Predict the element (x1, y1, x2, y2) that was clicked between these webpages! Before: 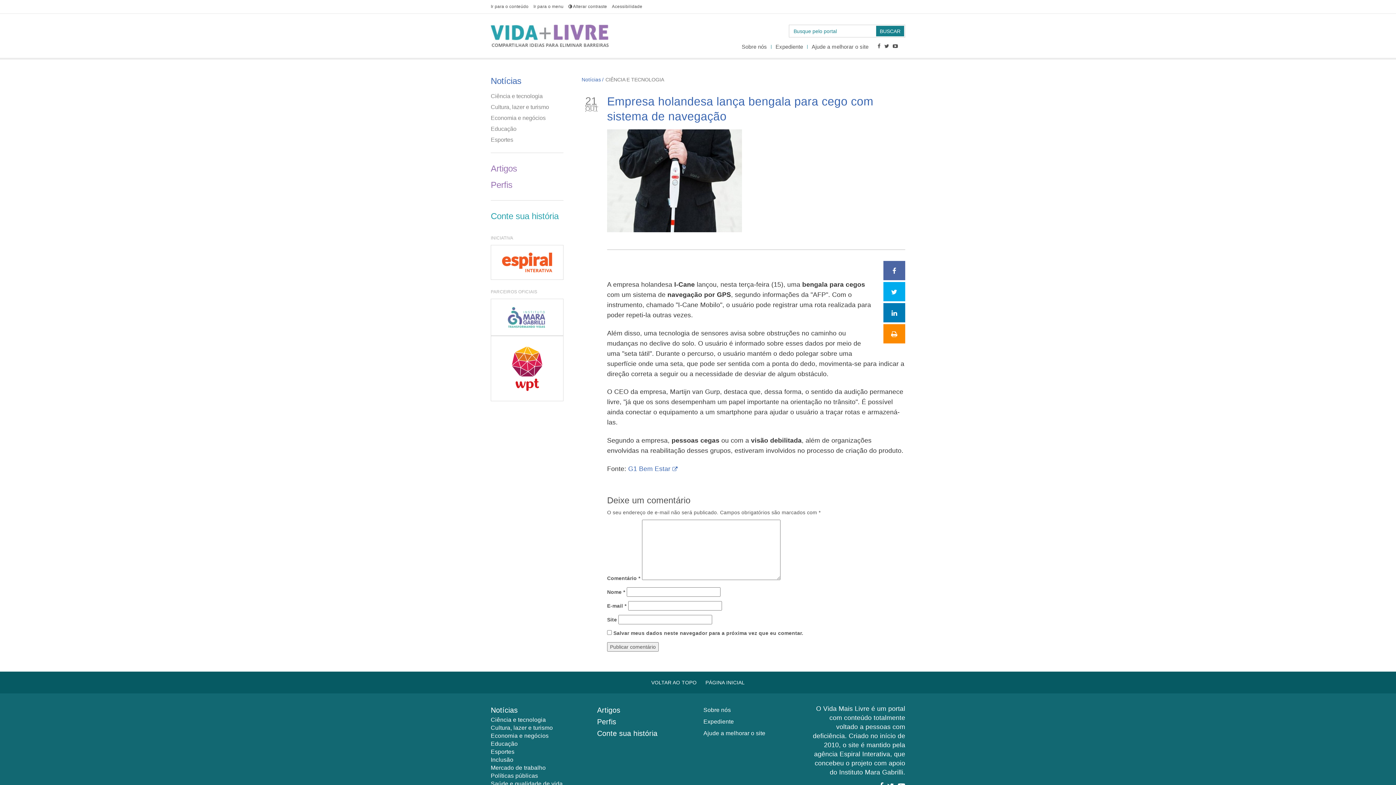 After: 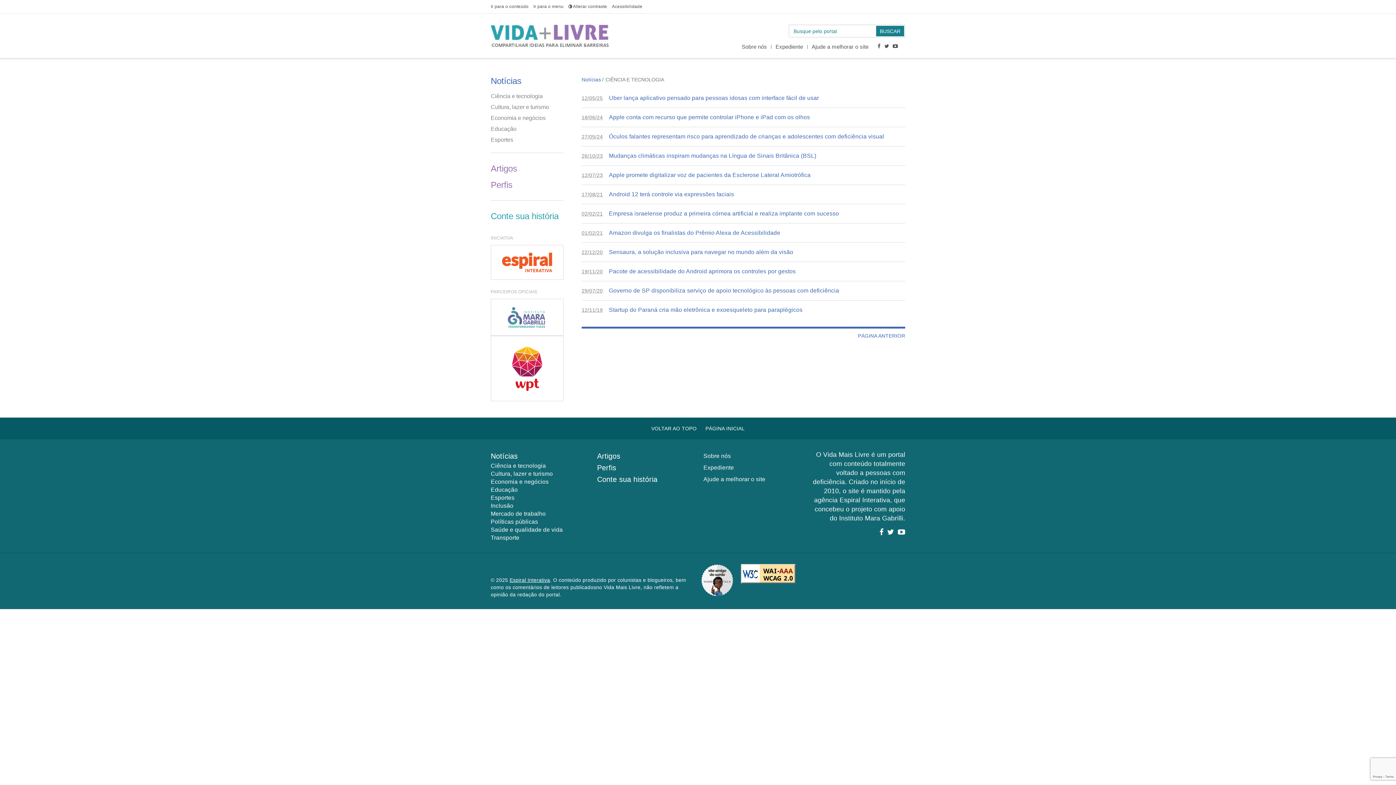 Action: bbox: (490, 93, 542, 99) label: Ciência e tecnologia